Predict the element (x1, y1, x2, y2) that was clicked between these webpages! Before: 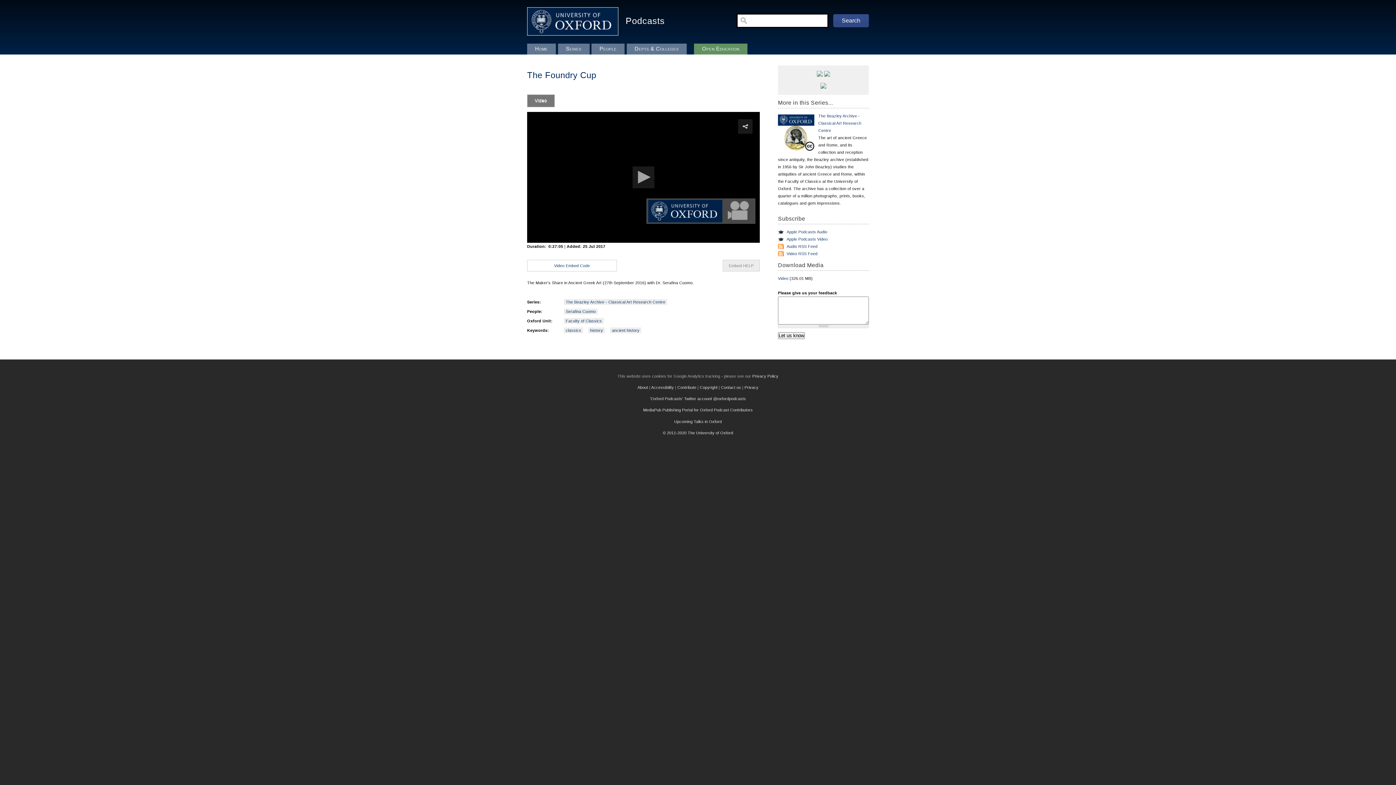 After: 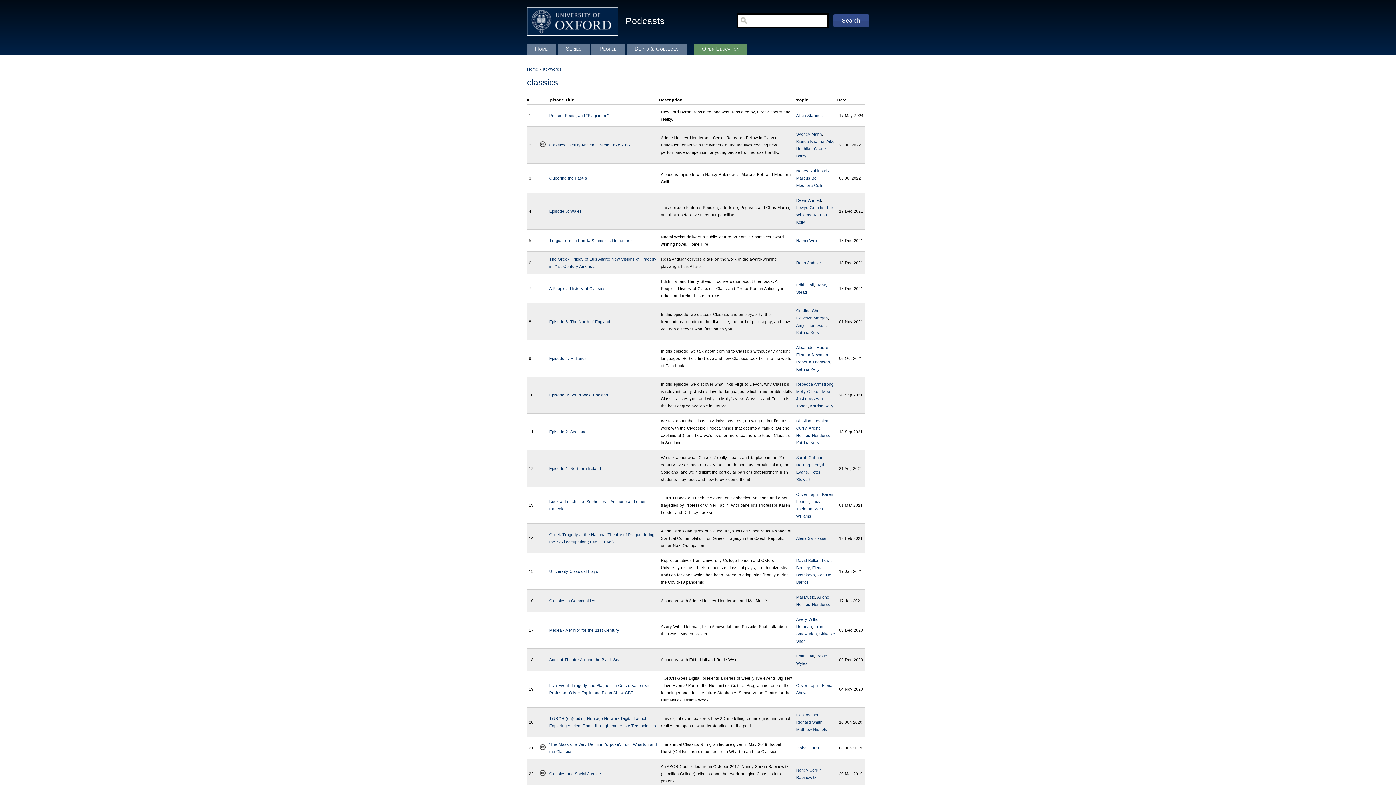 Action: bbox: (564, 327, 583, 333) label: classics